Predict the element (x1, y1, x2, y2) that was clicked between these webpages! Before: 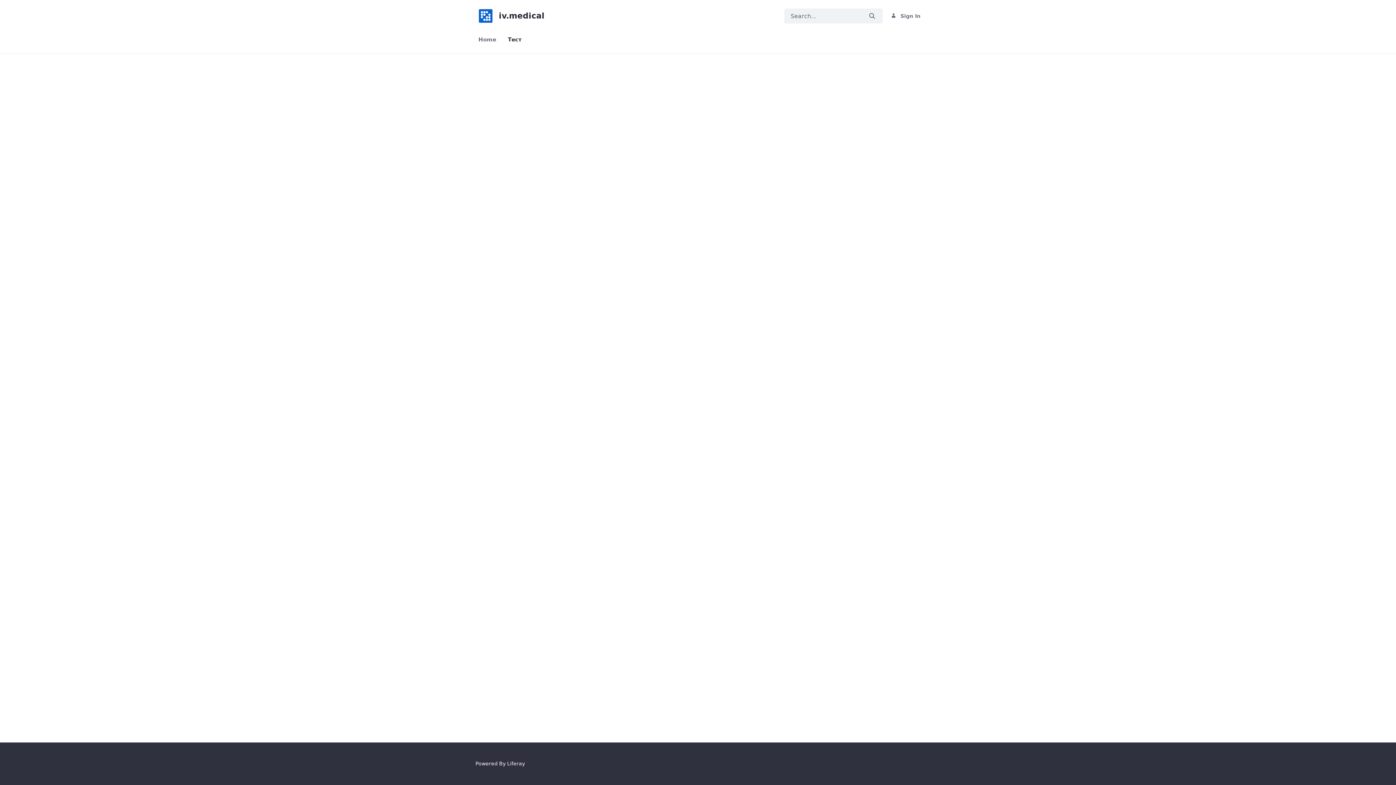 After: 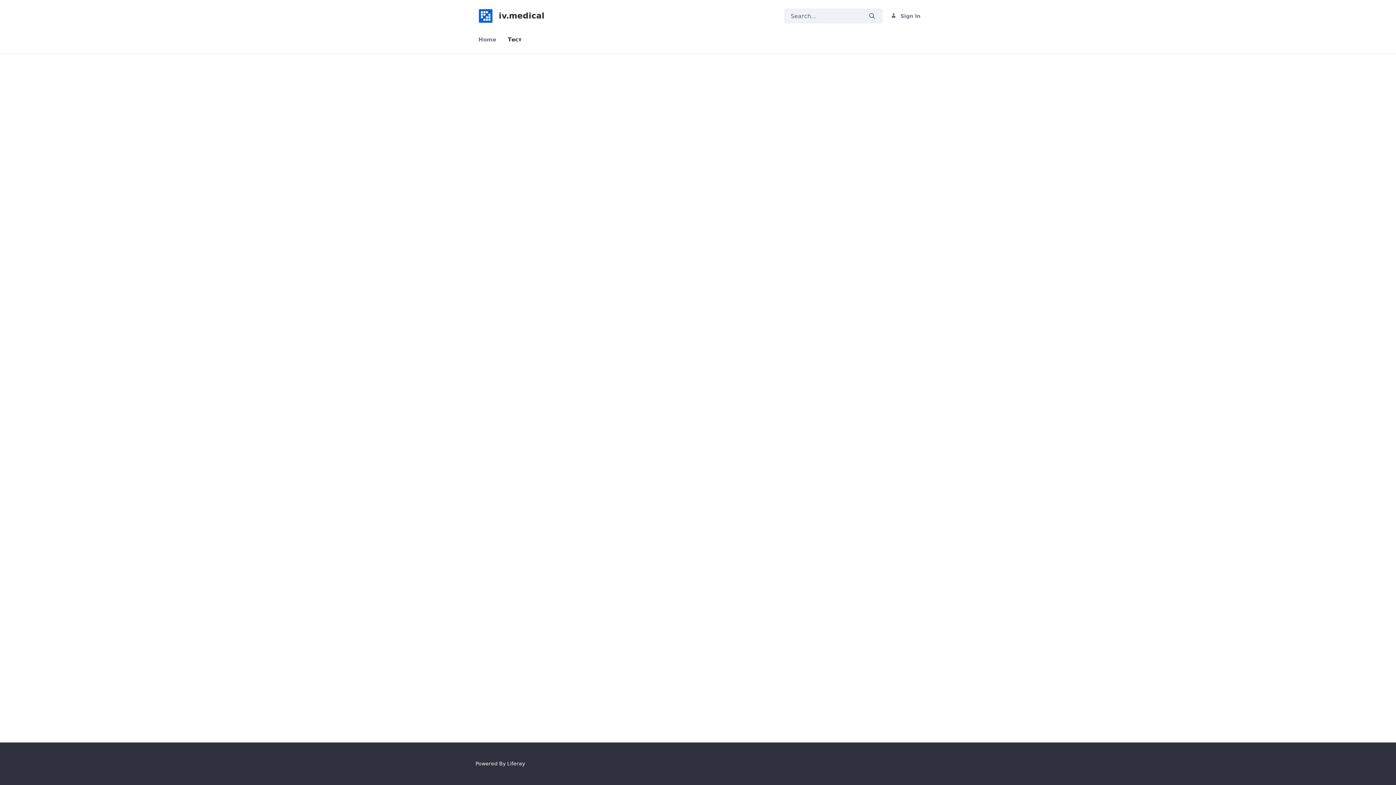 Action: label: Тест bbox: (505, 32, 524, 47)